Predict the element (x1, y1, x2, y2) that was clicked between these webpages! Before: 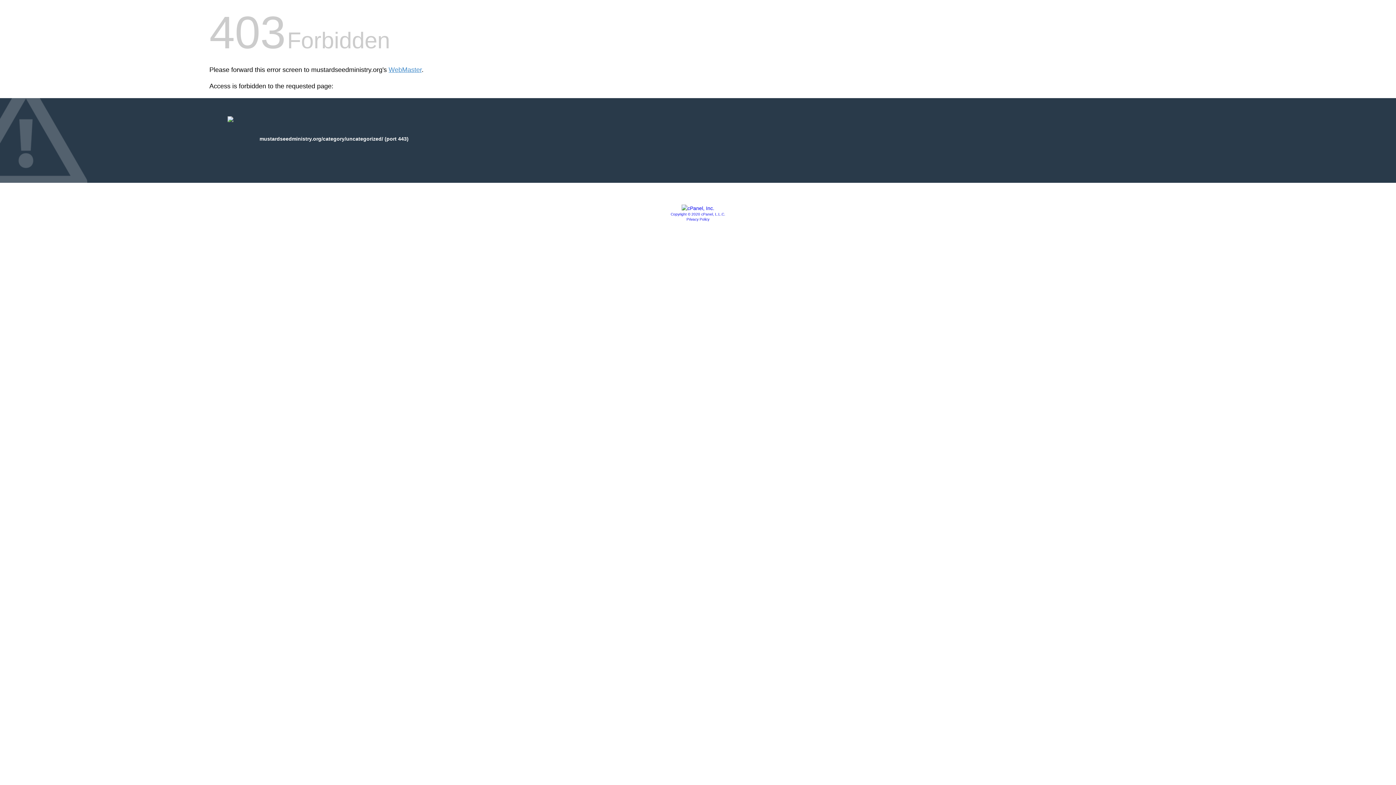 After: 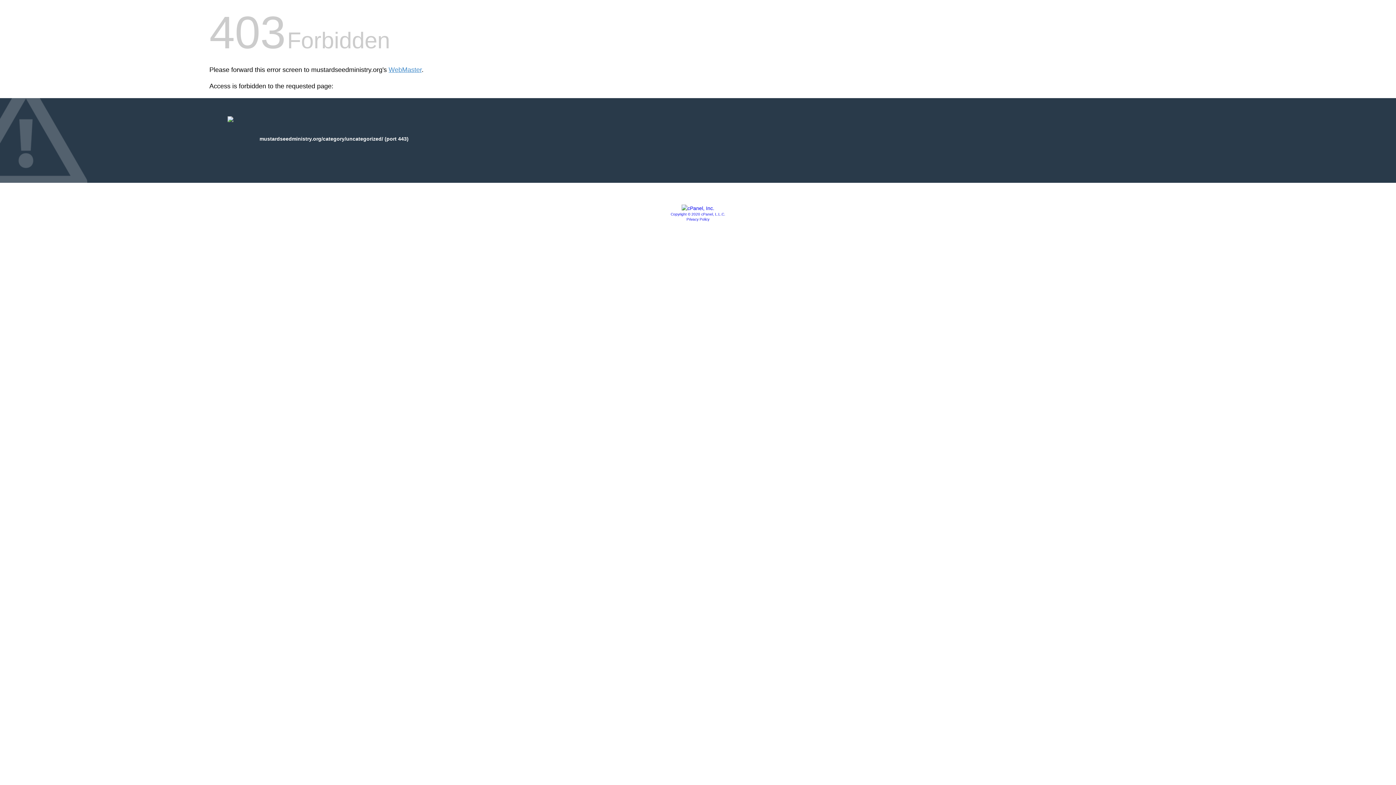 Action: bbox: (670, 212, 725, 216) label: Copyright © 2020 cPanel, L.L.C.